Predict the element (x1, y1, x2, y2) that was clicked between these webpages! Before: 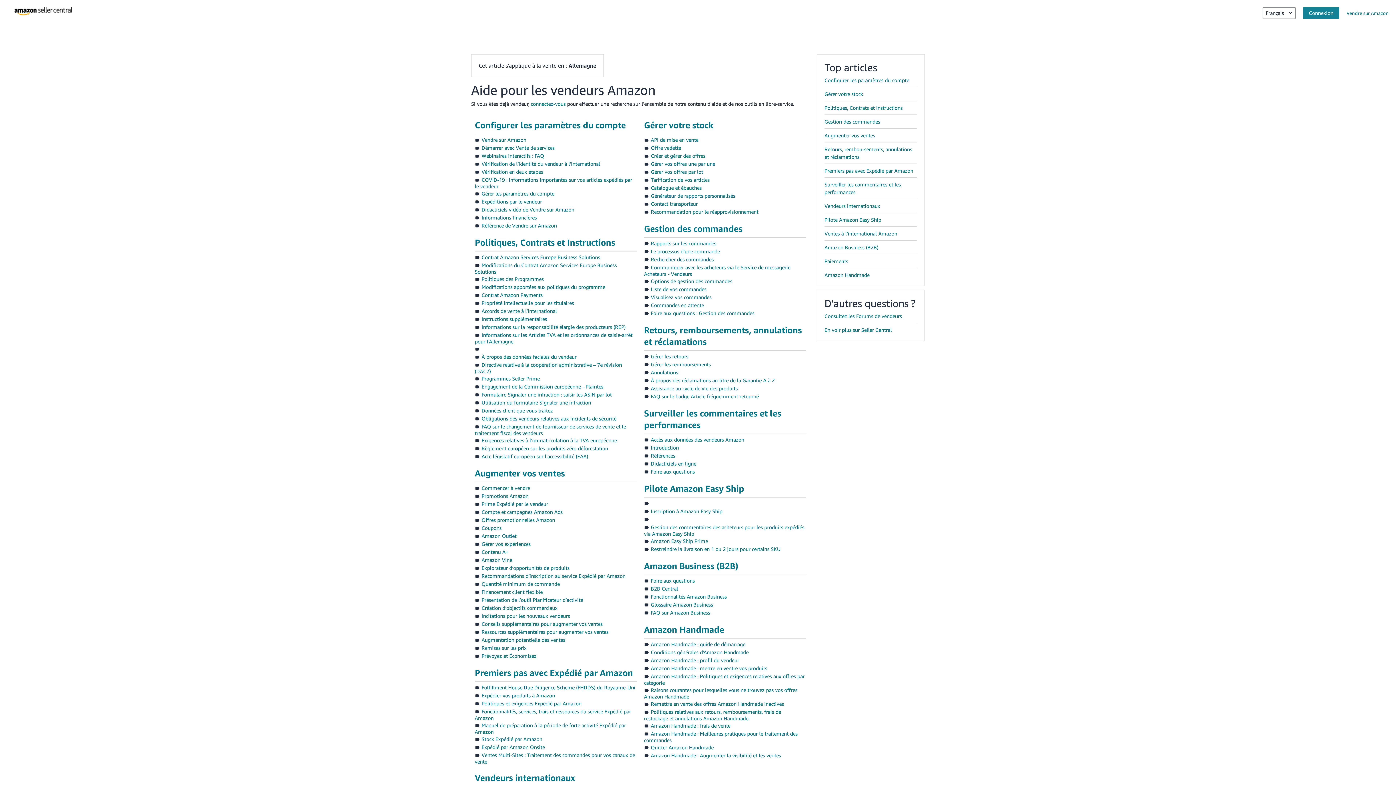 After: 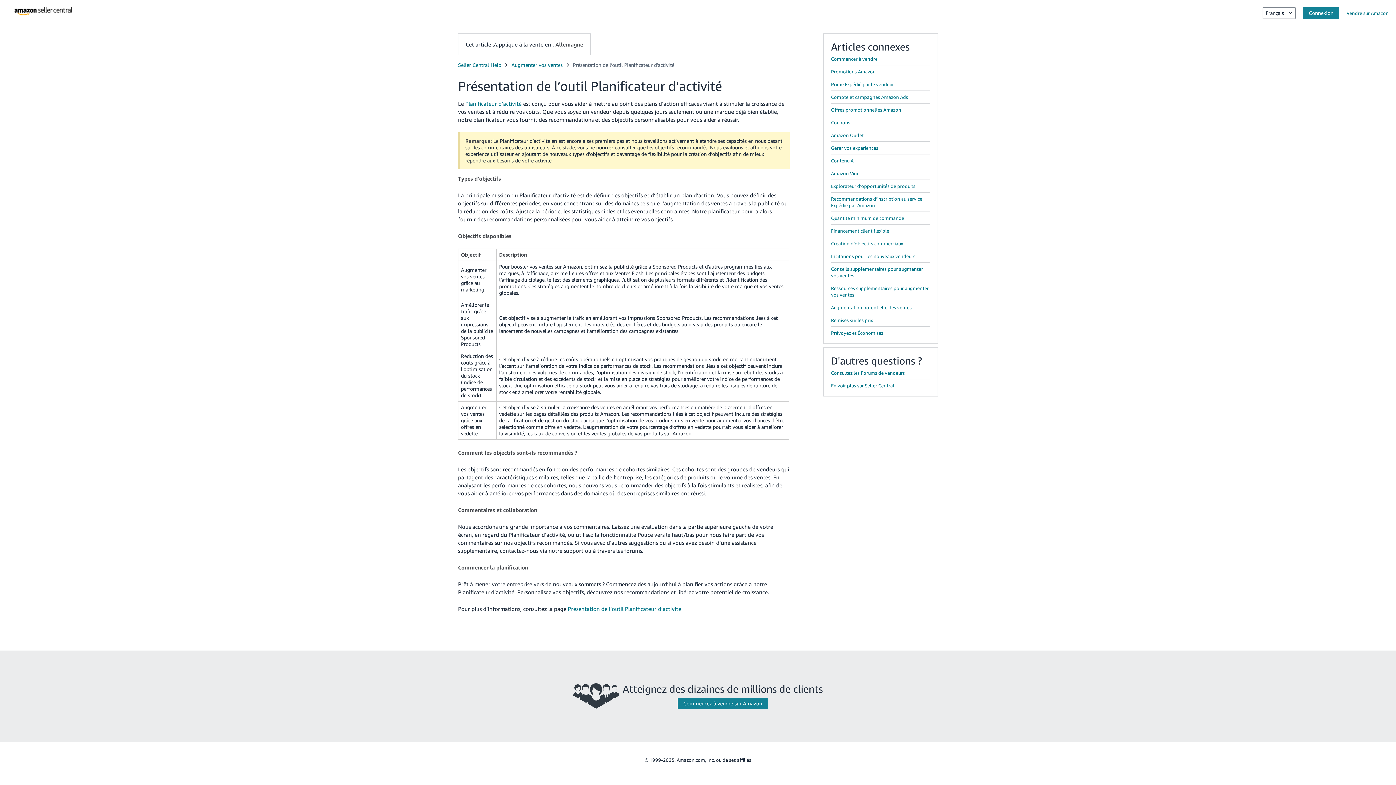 Action: bbox: (481, 597, 583, 603) label: Présentation de l’outil Planificateur d’activité